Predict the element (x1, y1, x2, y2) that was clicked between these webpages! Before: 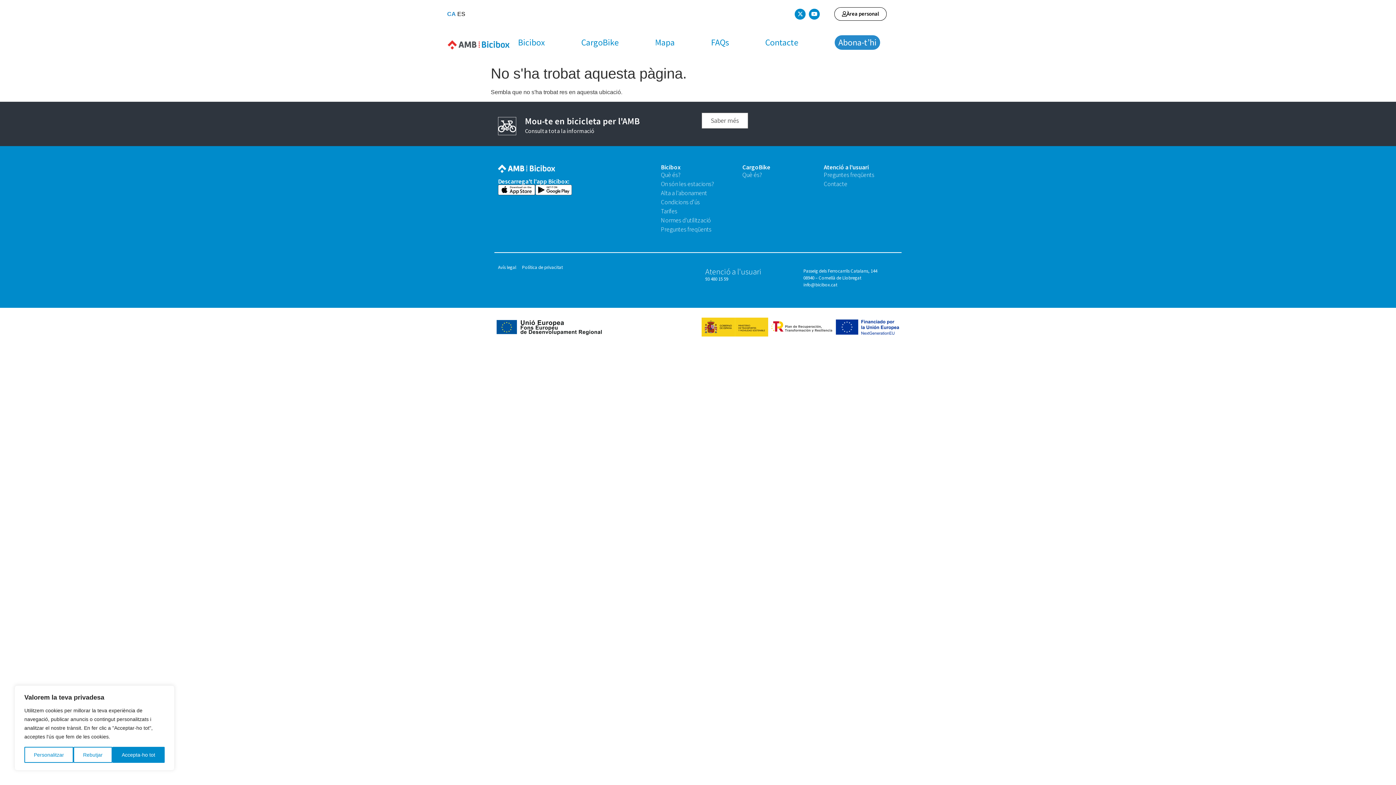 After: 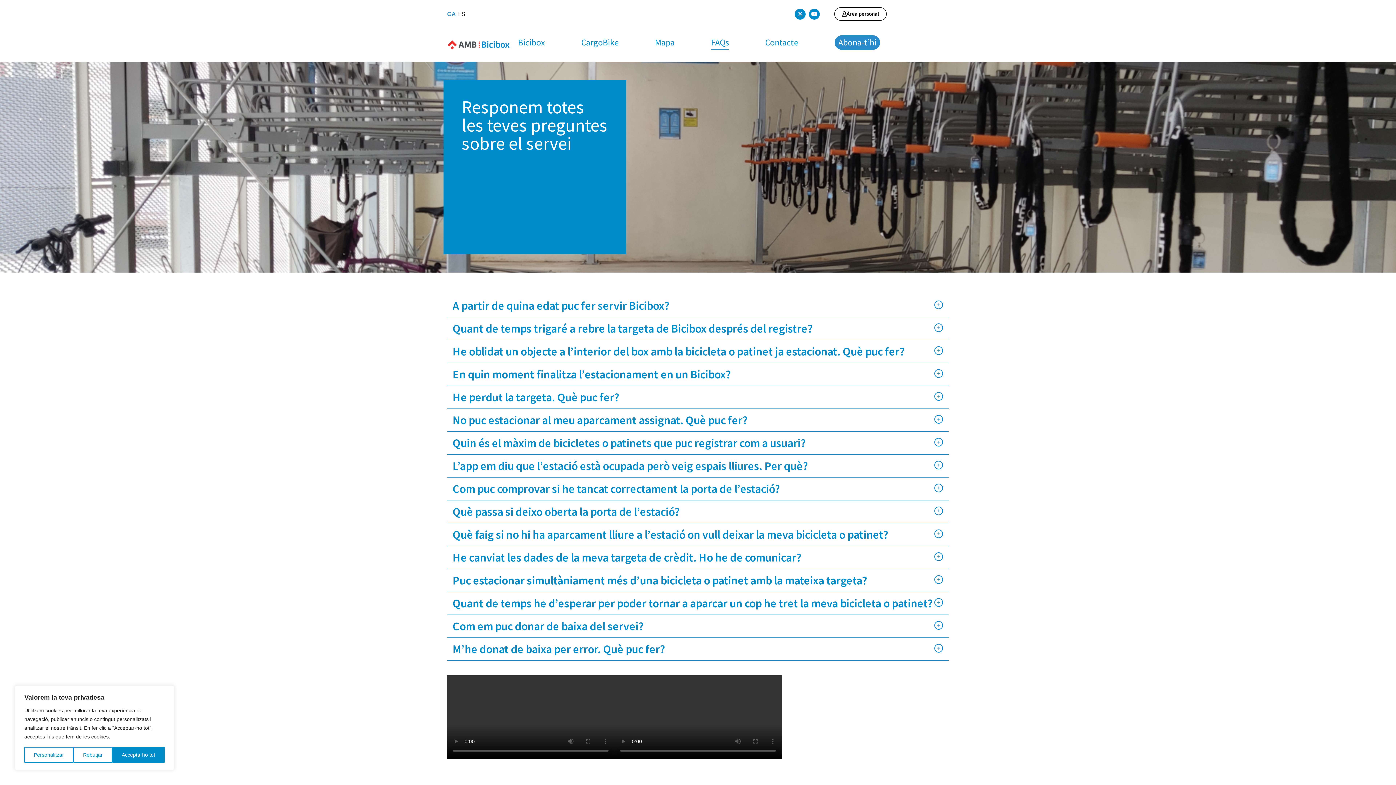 Action: bbox: (711, 35, 729, 49) label: FAQs